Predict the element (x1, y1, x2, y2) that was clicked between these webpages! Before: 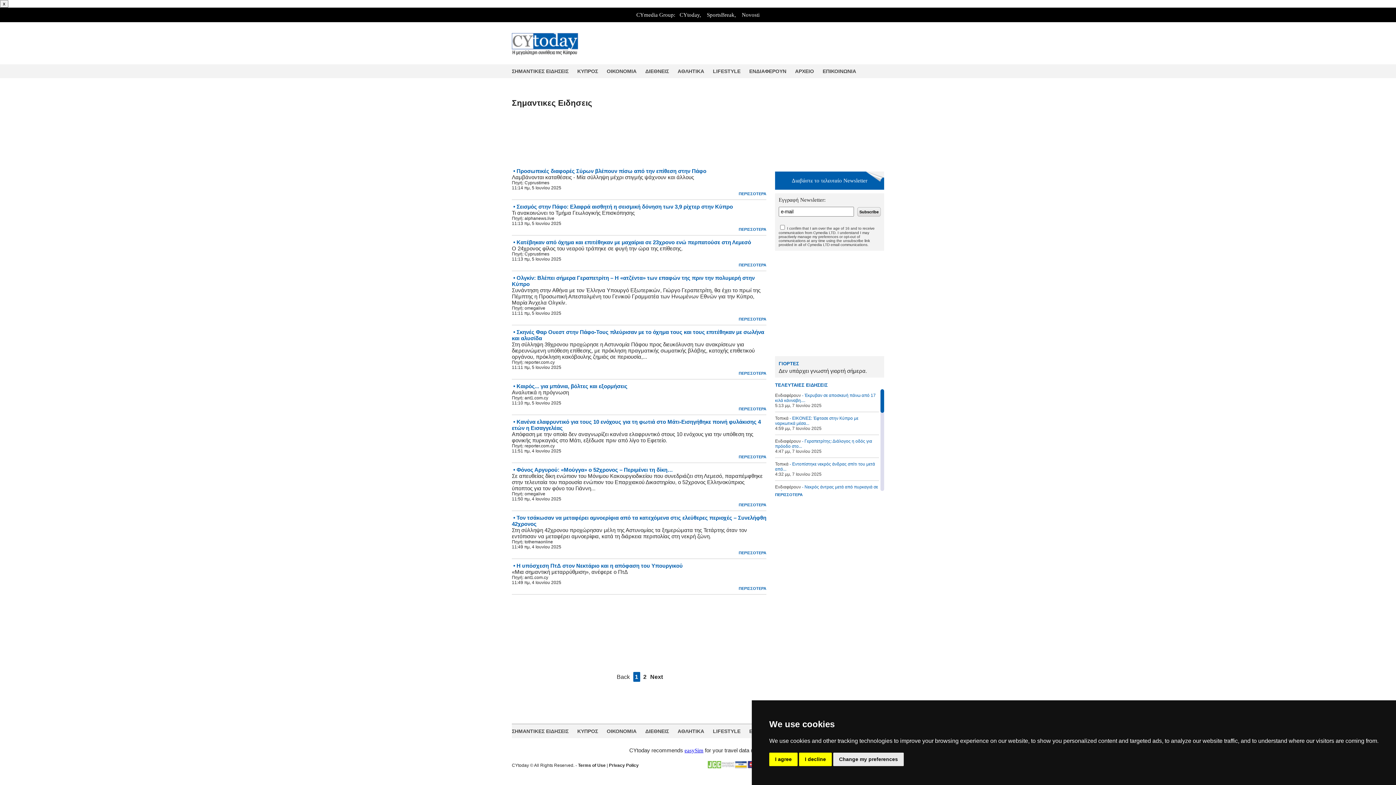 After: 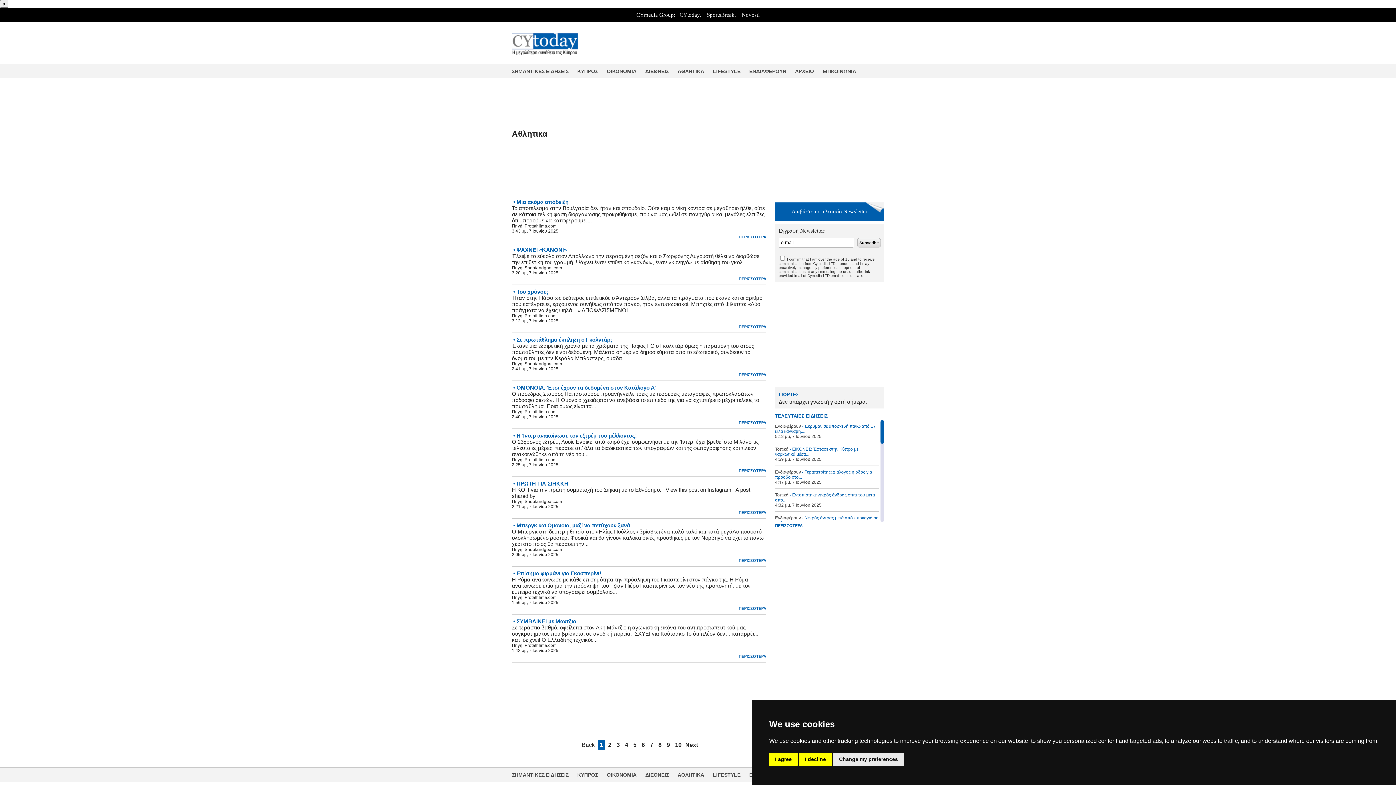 Action: label: ΑΘΛΗΤΙΚΑ bbox: (677, 64, 713, 78)